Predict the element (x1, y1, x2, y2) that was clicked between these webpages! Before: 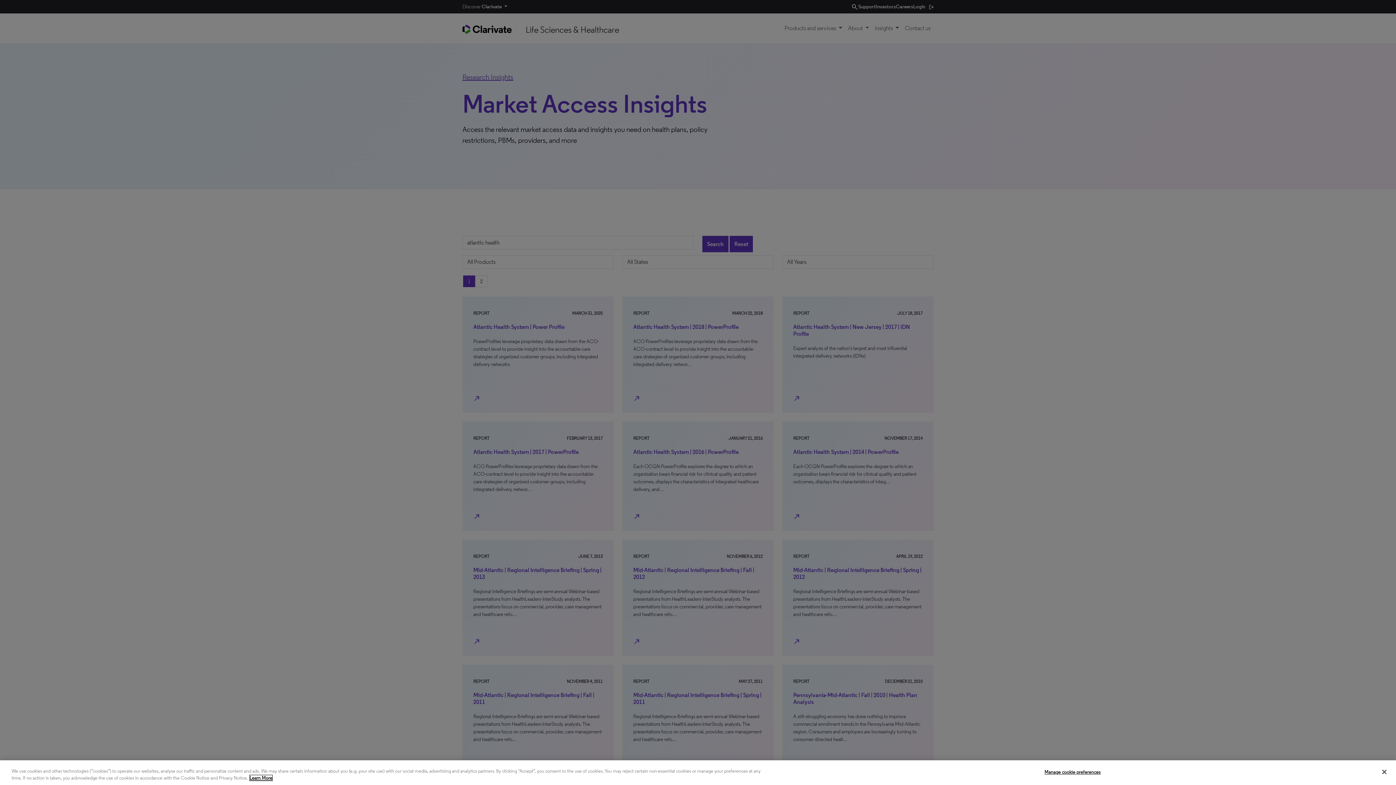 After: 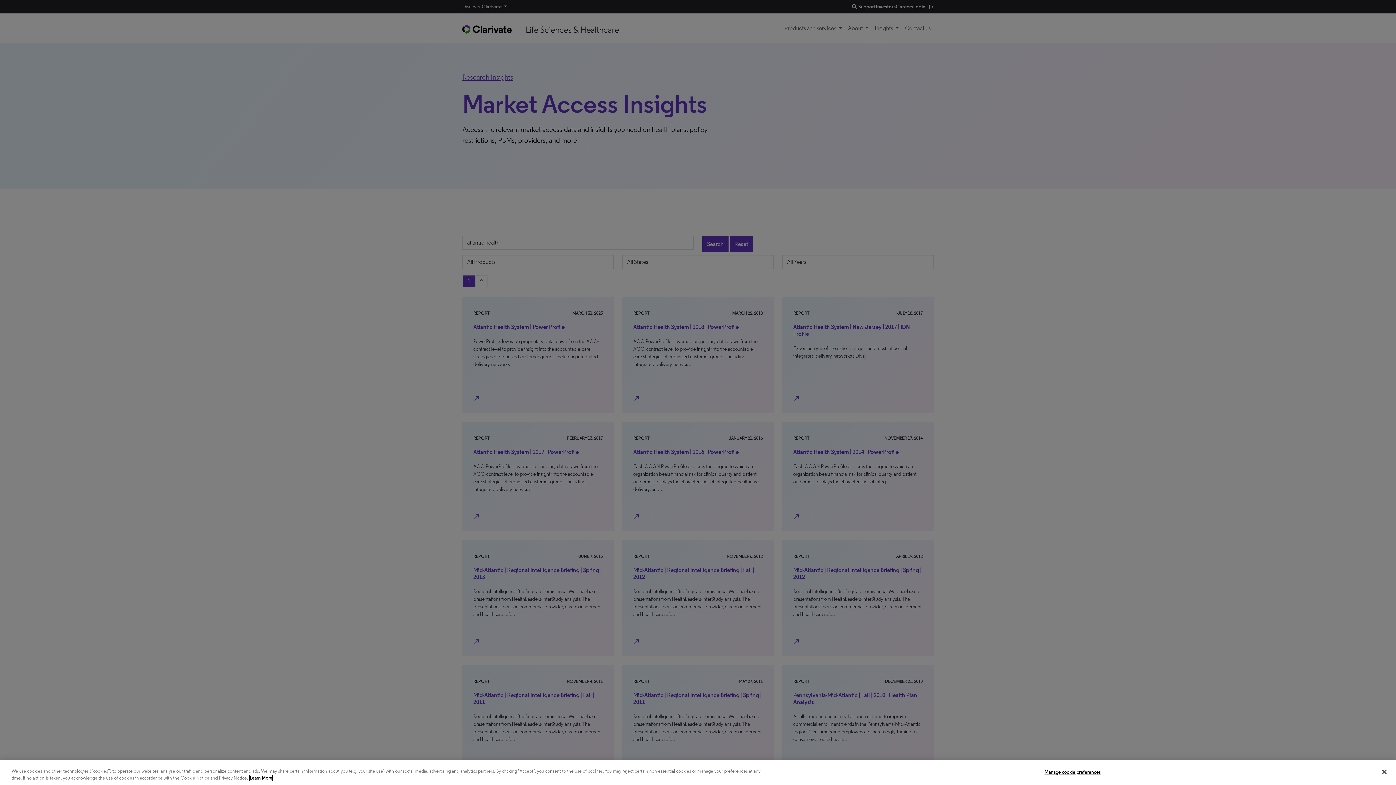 Action: label: More information about your privacy, opens in a new tab bbox: (249, 775, 272, 781)